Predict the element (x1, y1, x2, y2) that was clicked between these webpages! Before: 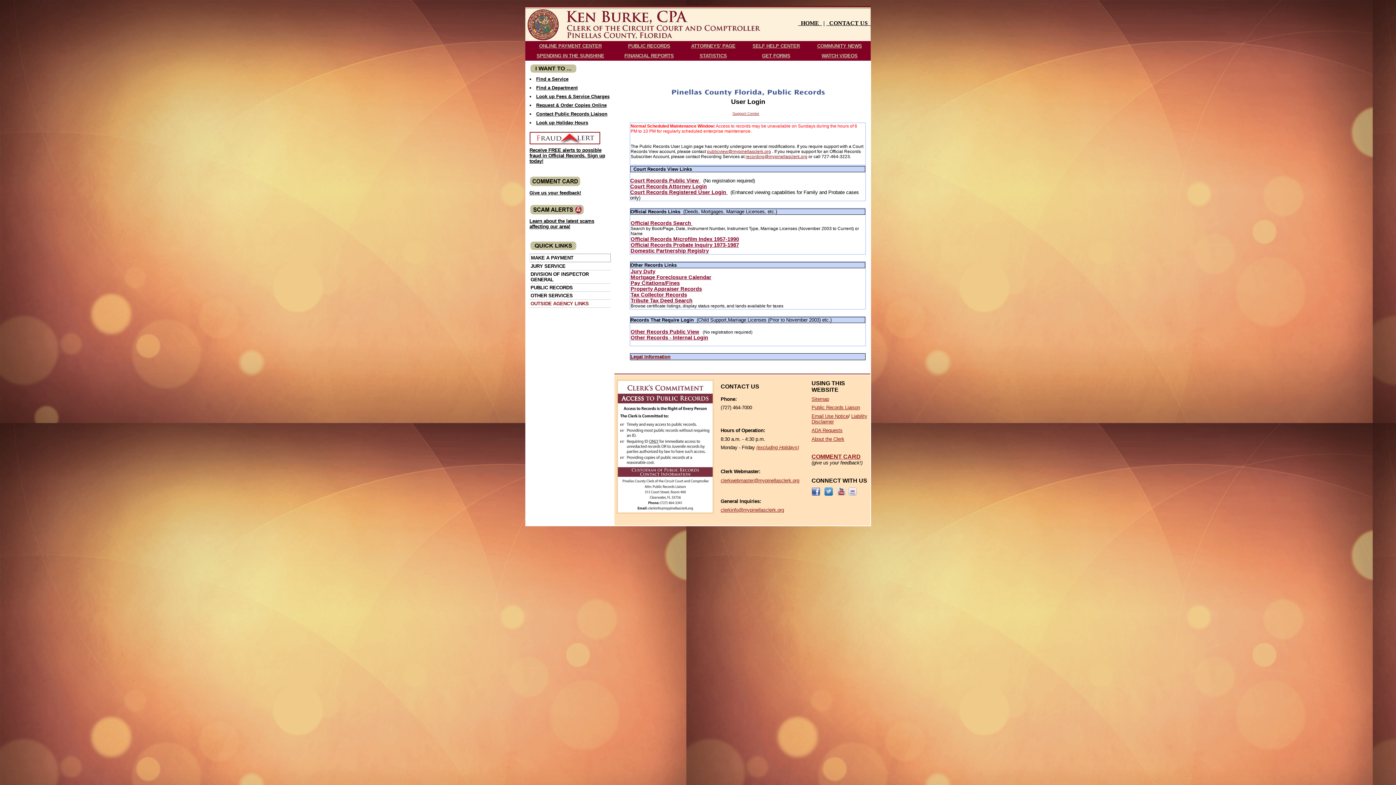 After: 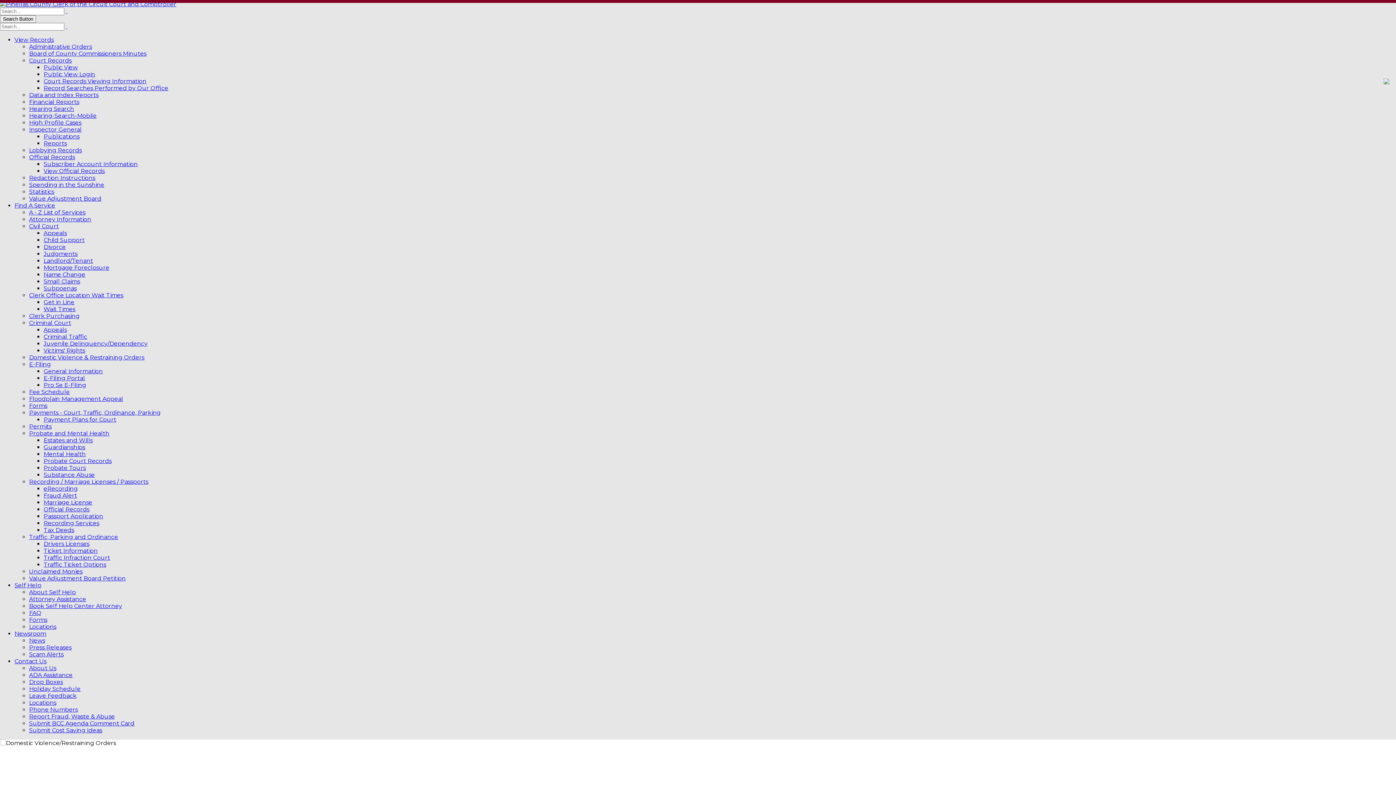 Action: label: STATISTICS bbox: (699, 53, 727, 58)